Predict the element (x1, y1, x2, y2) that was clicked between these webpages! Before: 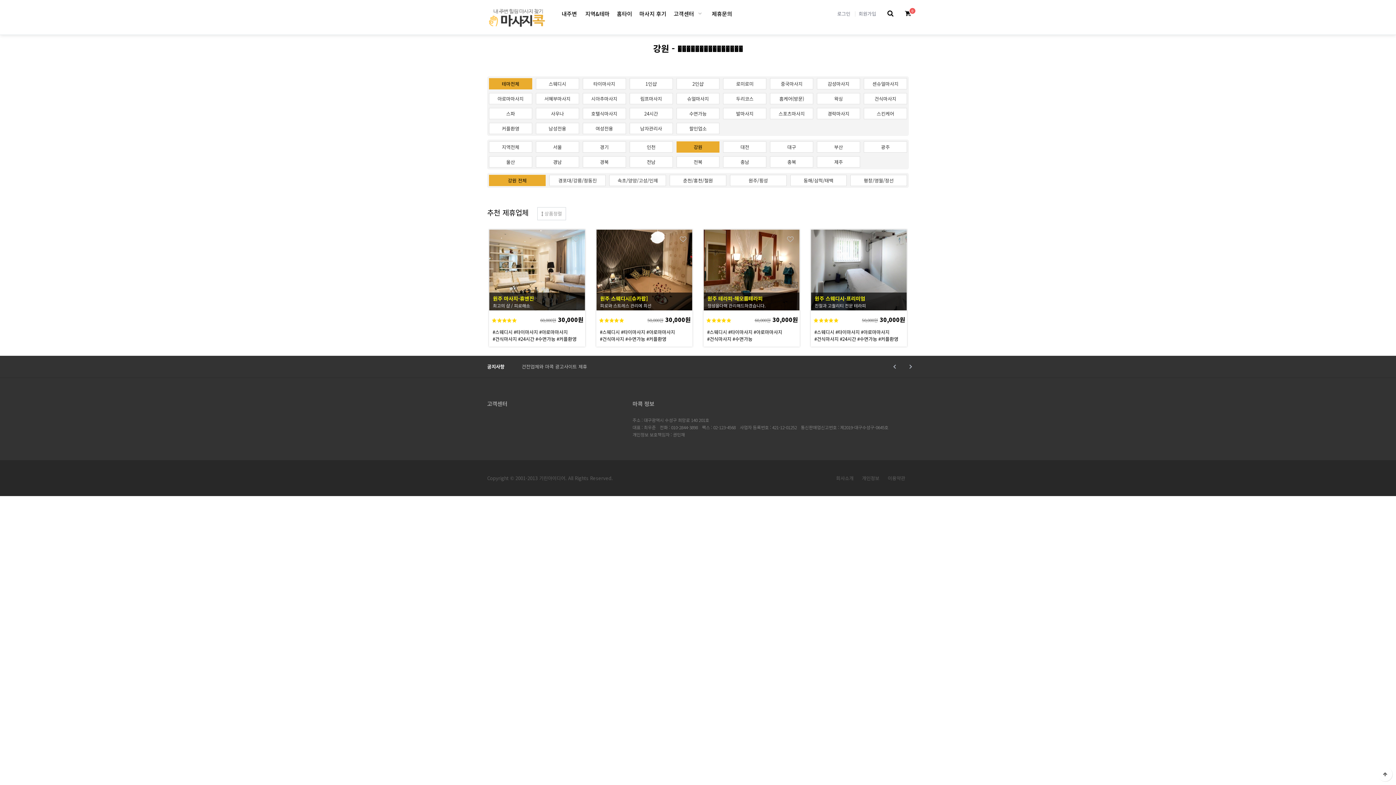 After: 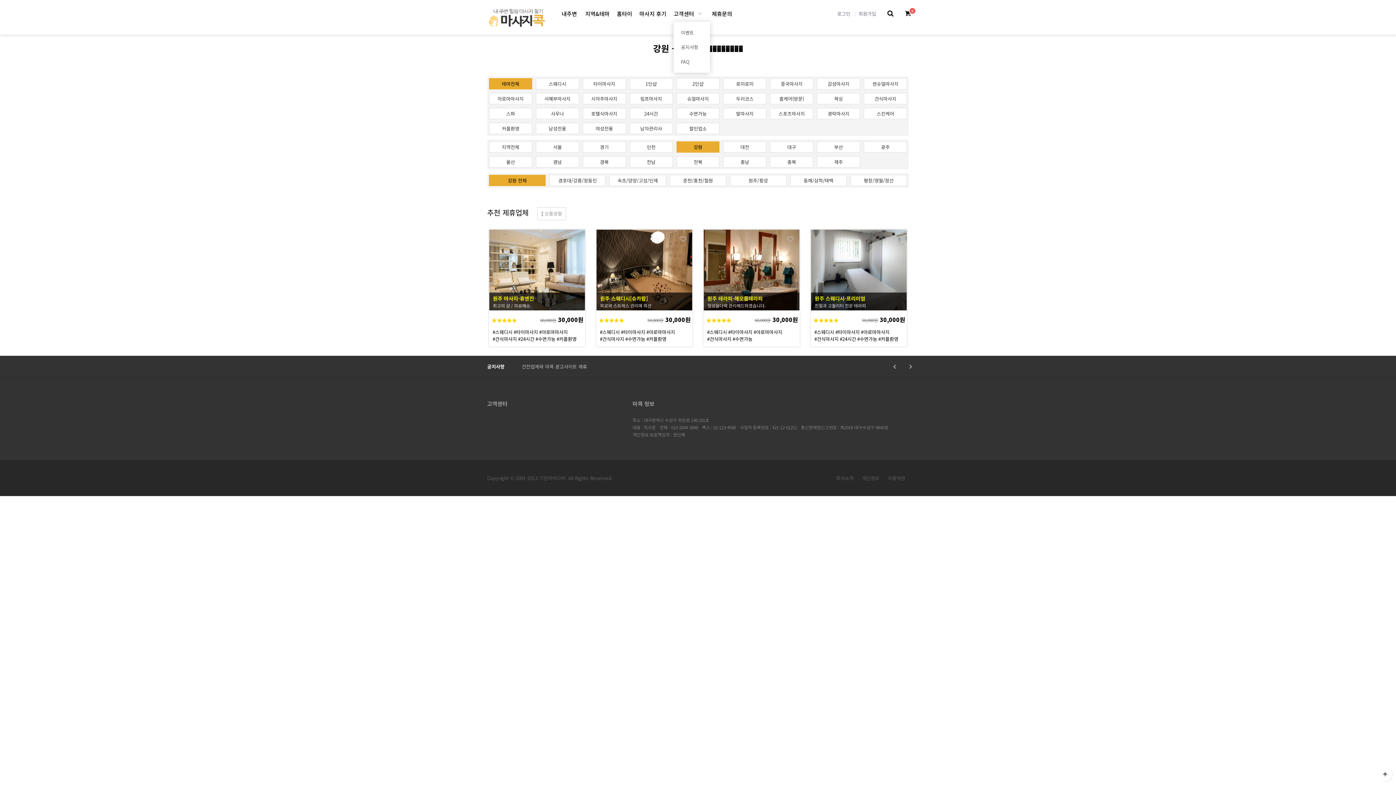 Action: label: 고객센터 bbox: (673, 9, 694, 17)